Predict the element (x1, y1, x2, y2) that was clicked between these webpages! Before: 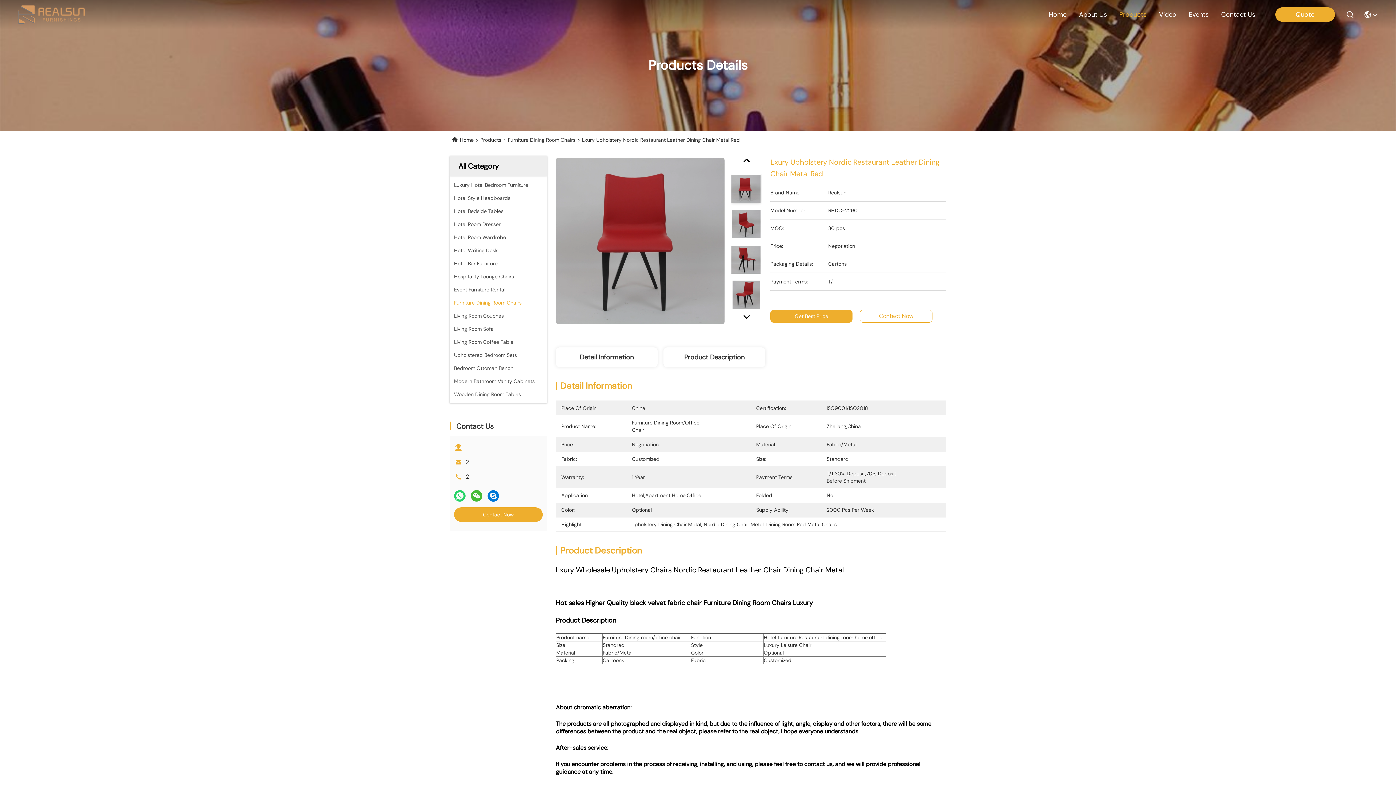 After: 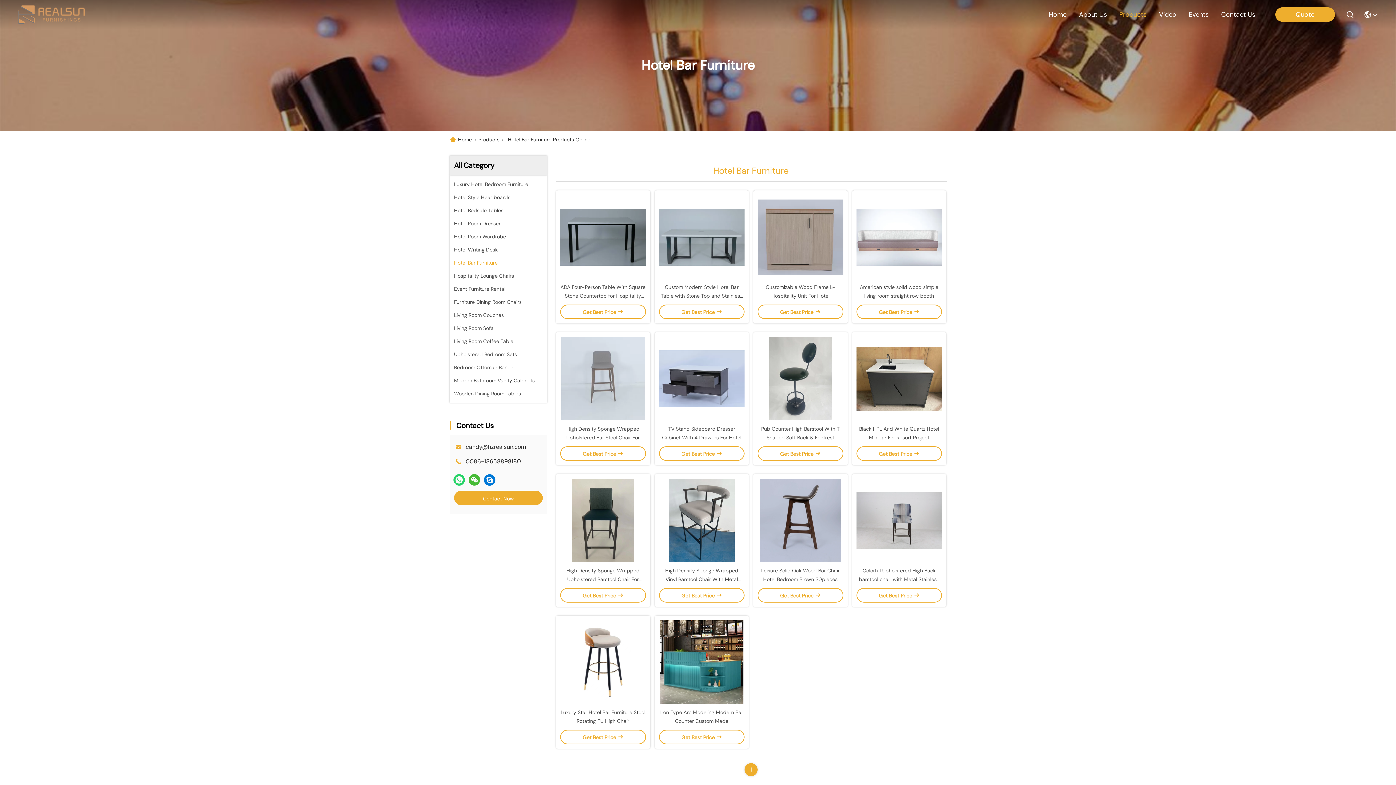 Action: label: Hotel Bar Furniture bbox: (454, 259, 497, 267)